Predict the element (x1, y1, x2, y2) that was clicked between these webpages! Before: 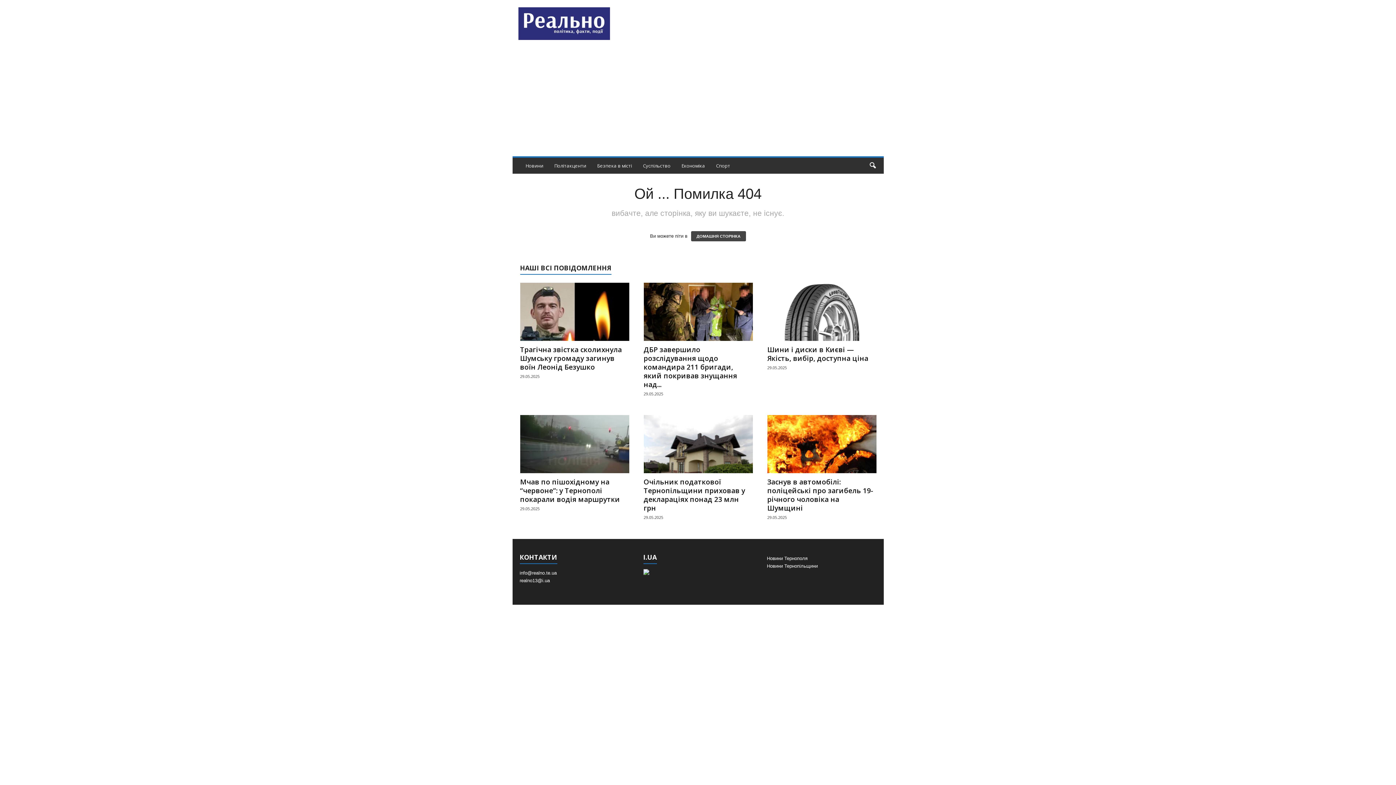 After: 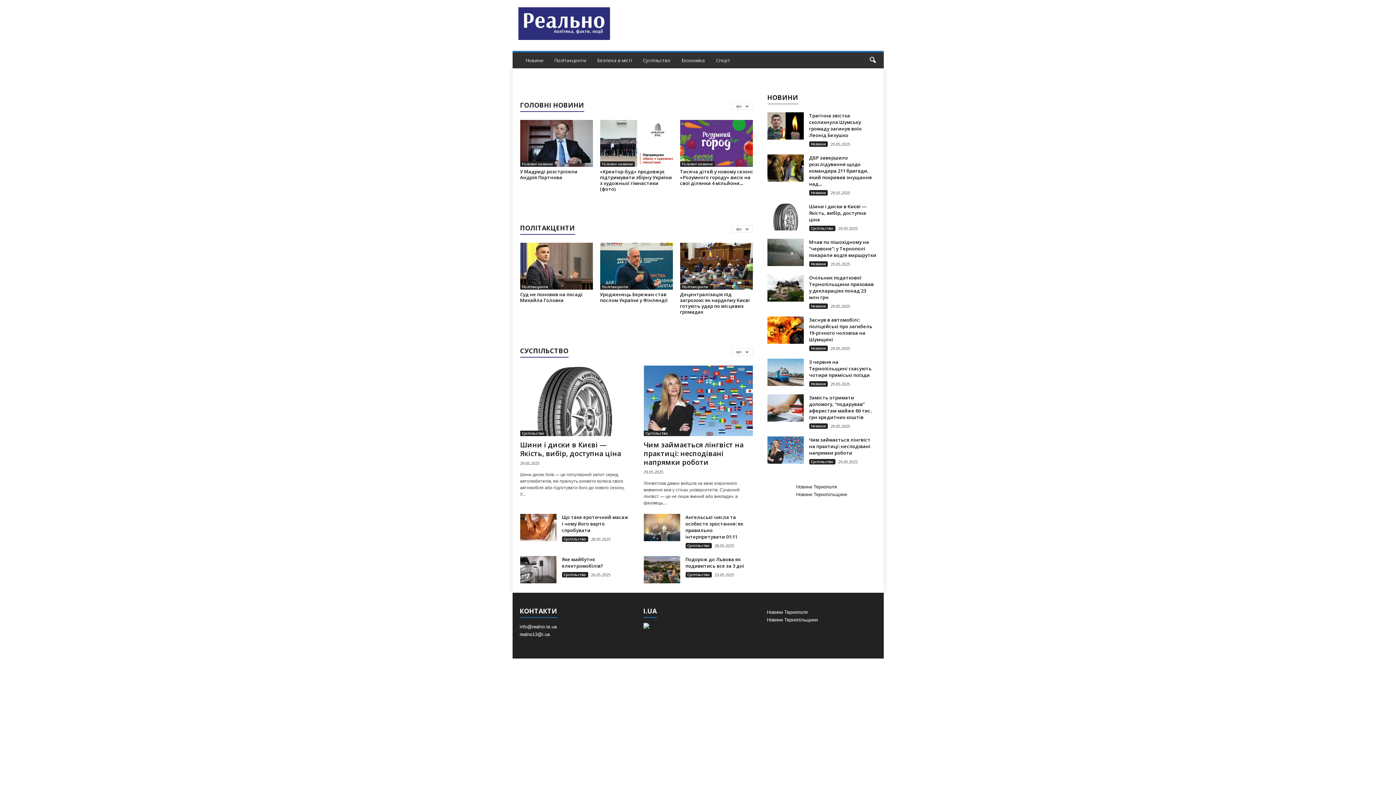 Action: bbox: (514, 2, 613, 44) label: Новини Тернополя – Реально